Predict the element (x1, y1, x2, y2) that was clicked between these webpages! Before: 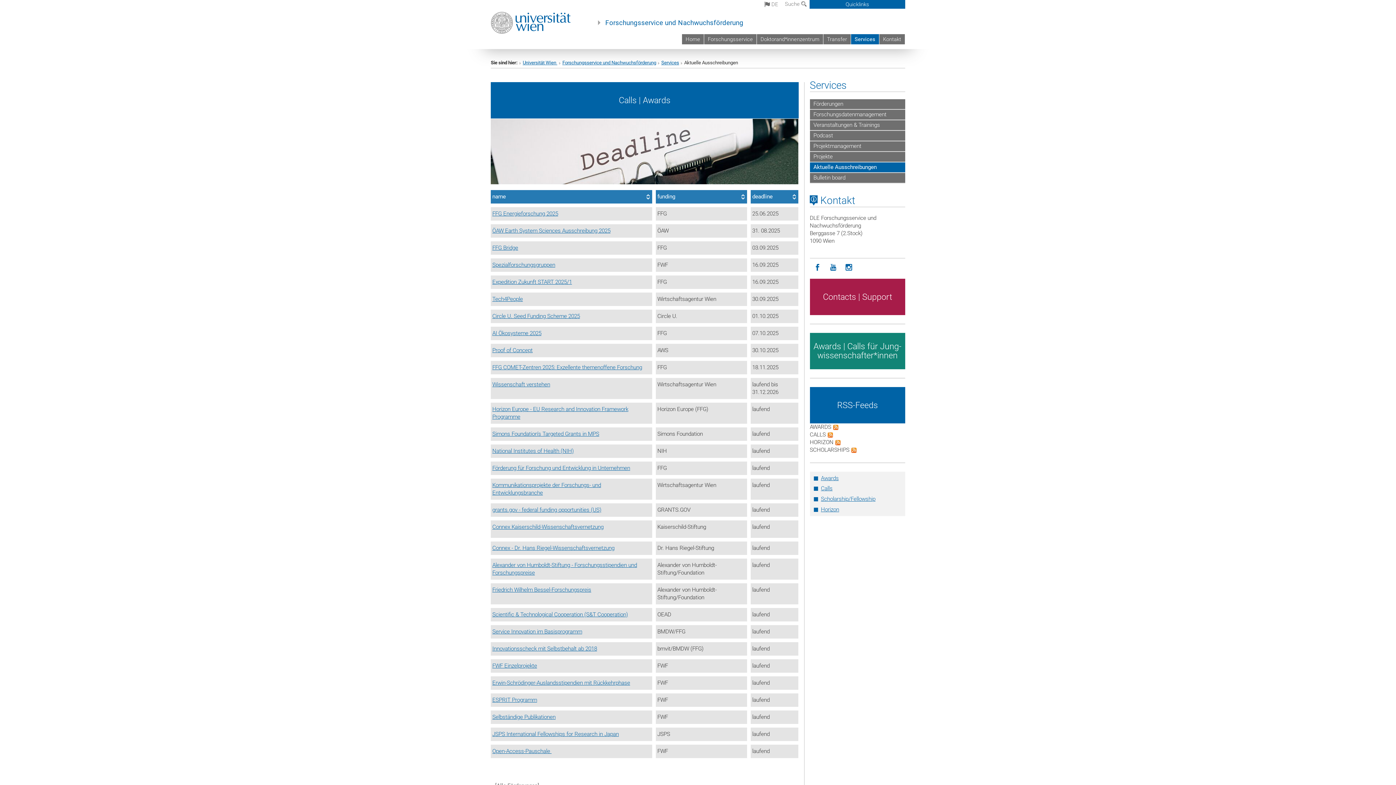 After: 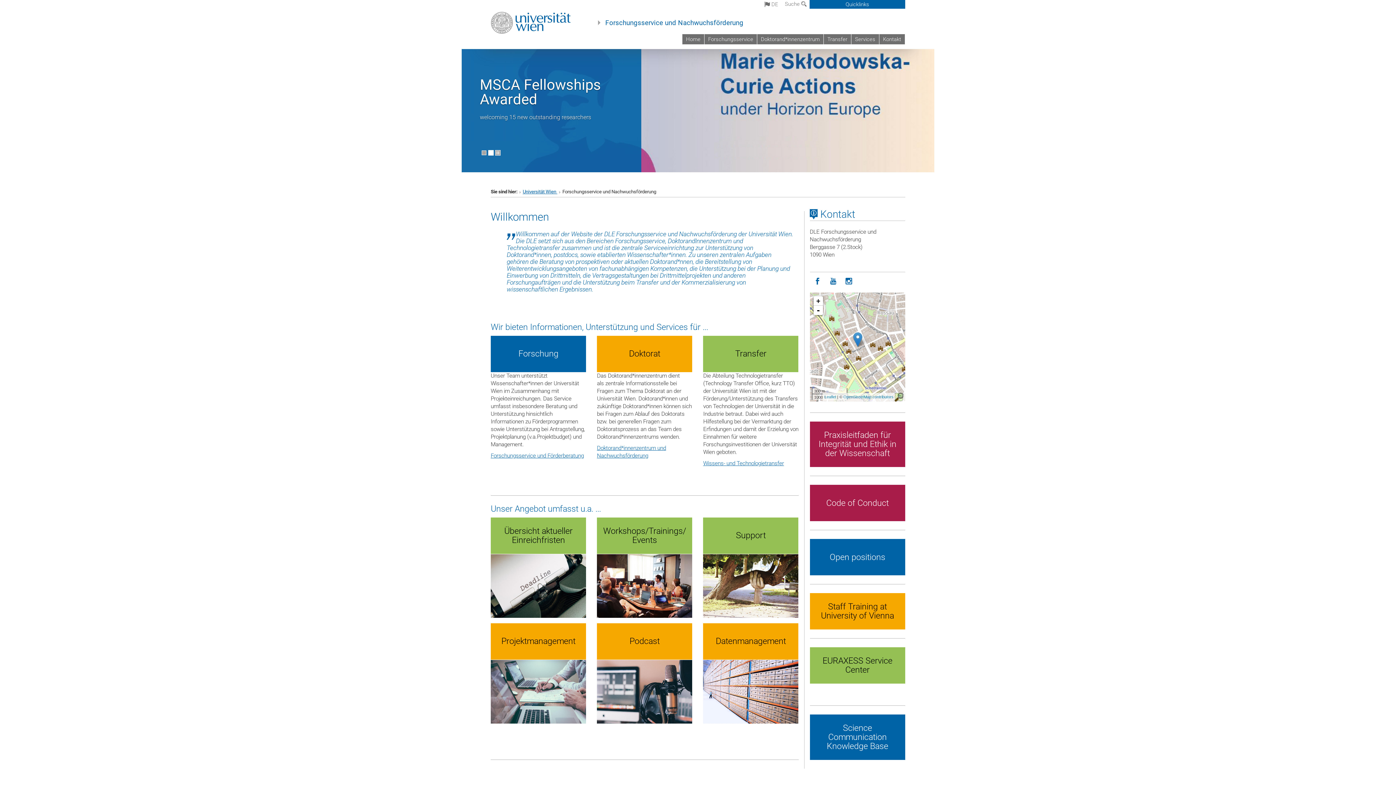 Action: bbox: (605, 18, 743, 27) label: Forschungsservice und Nachwuchsförderung